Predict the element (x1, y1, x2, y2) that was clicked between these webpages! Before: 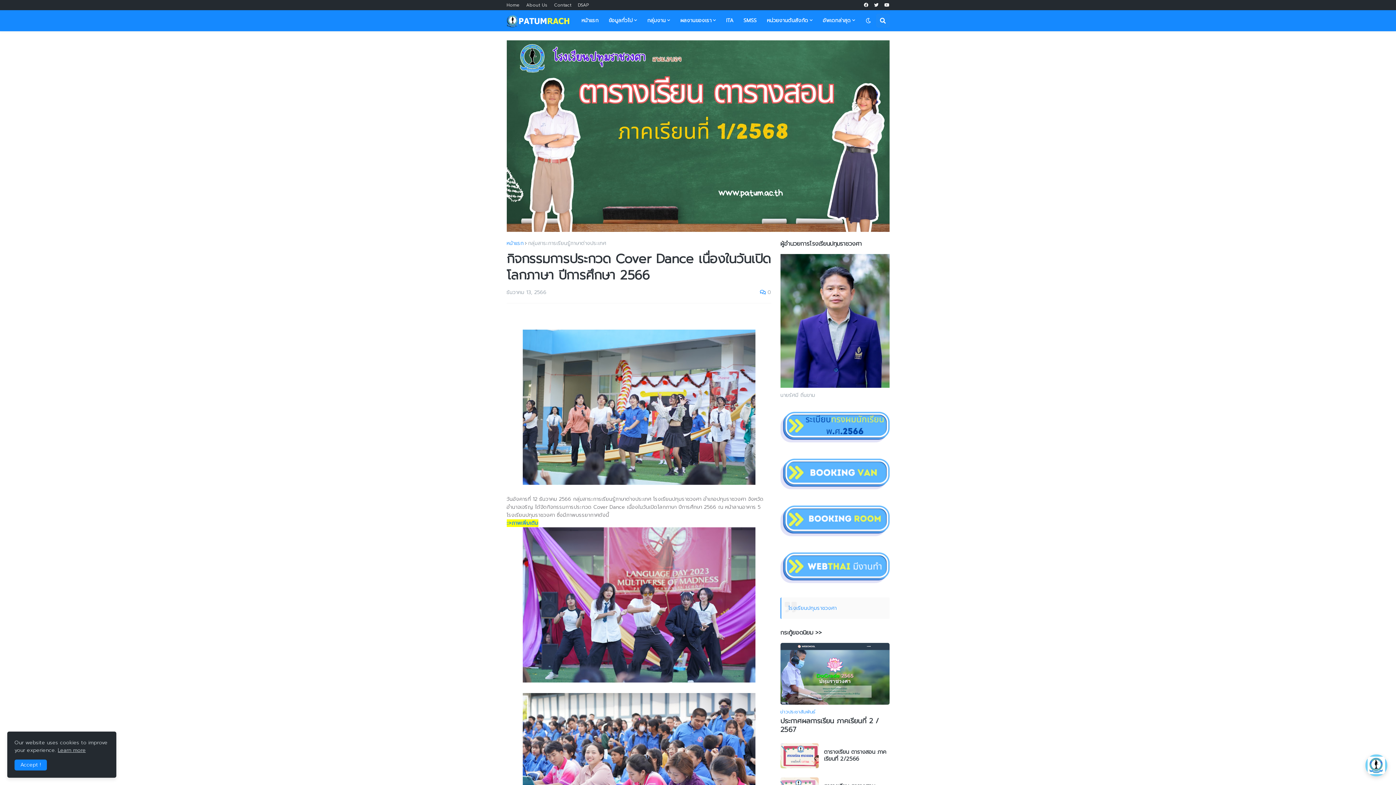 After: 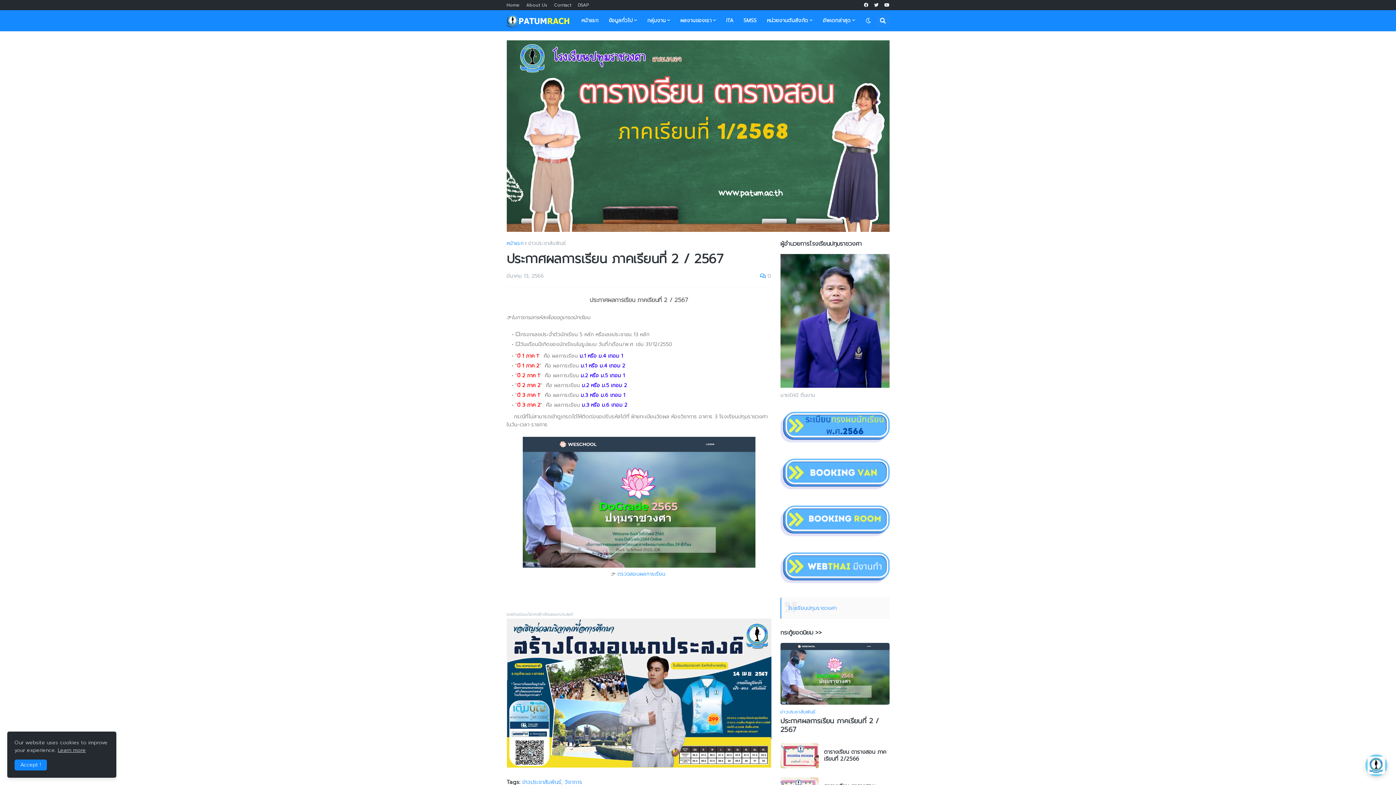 Action: bbox: (780, 643, 889, 704)